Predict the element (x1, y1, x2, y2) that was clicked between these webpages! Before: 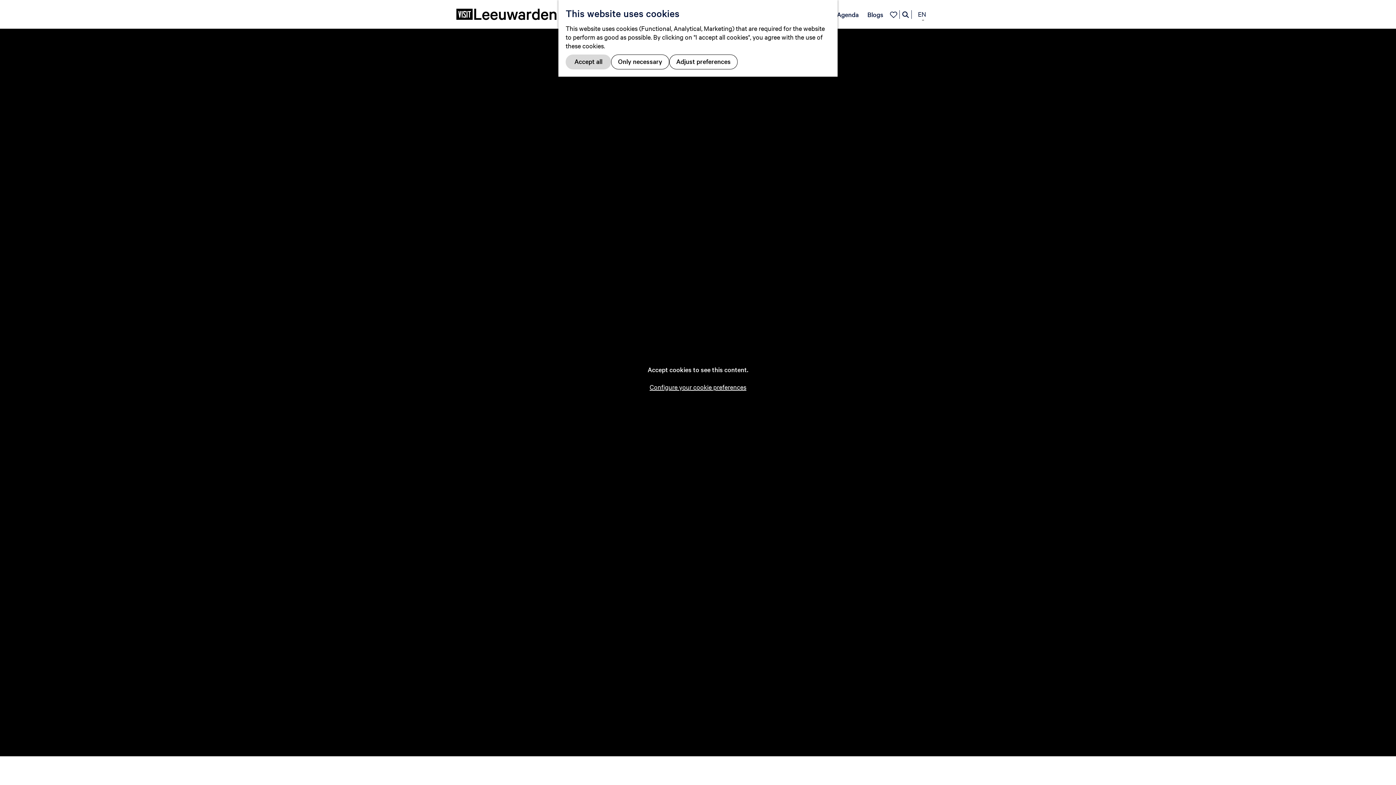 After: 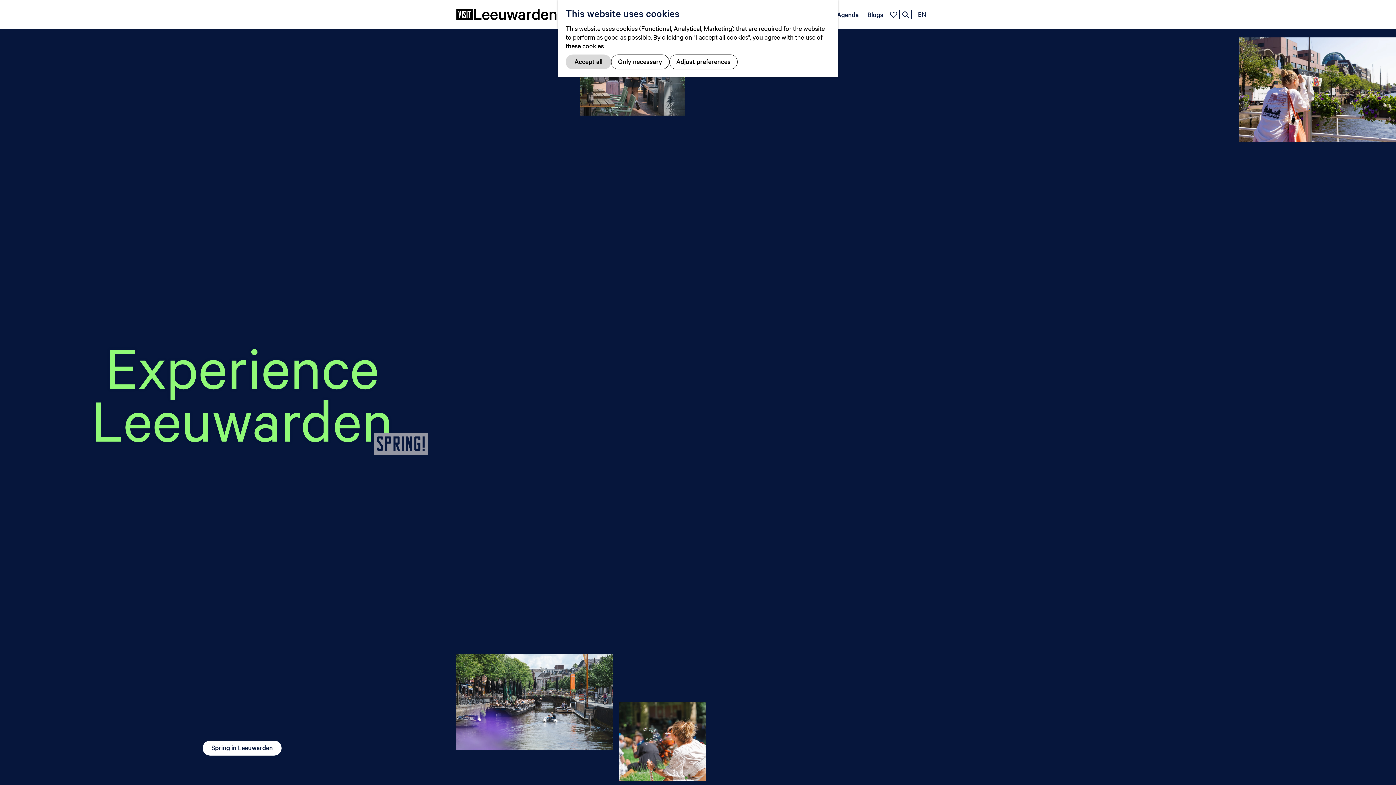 Action: bbox: (456, 0, 557, 28) label: Go to the homepage